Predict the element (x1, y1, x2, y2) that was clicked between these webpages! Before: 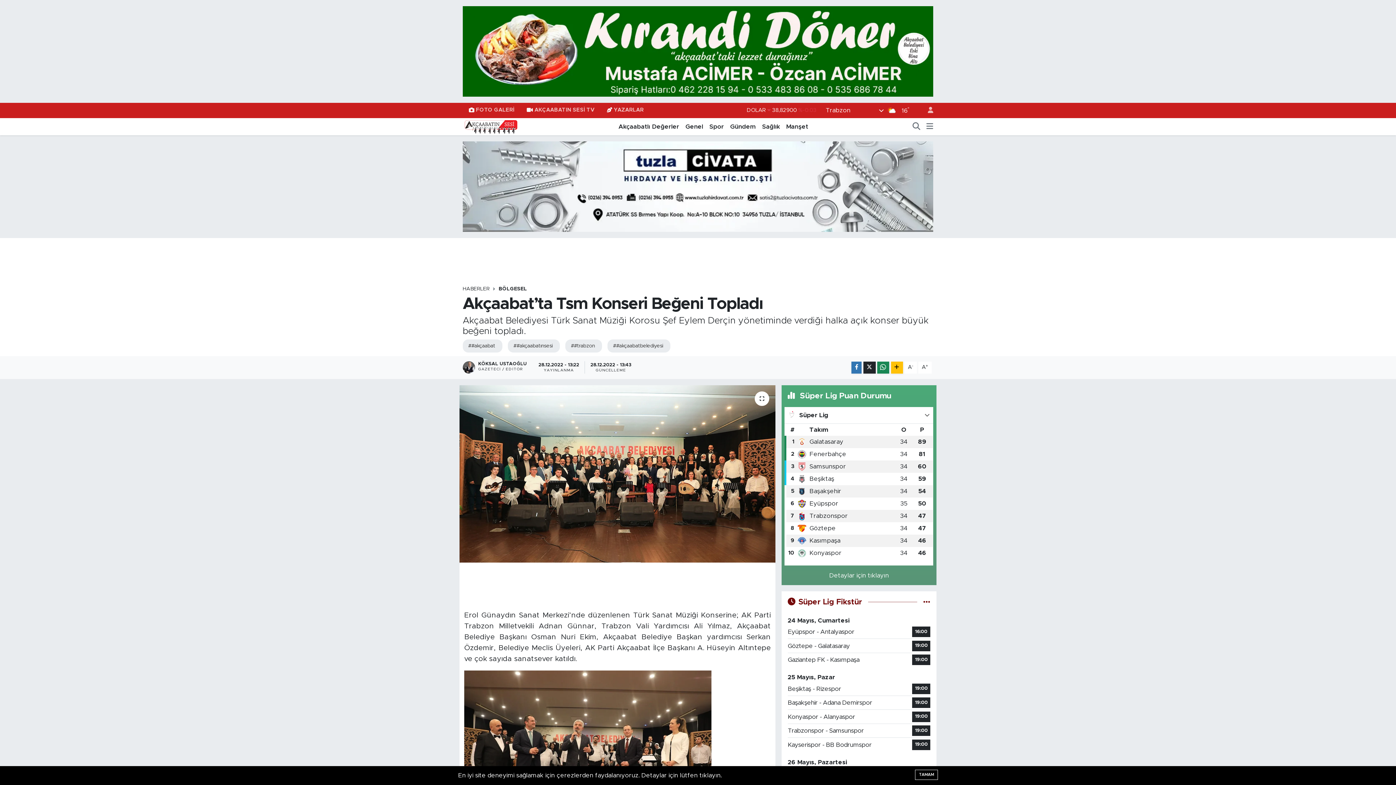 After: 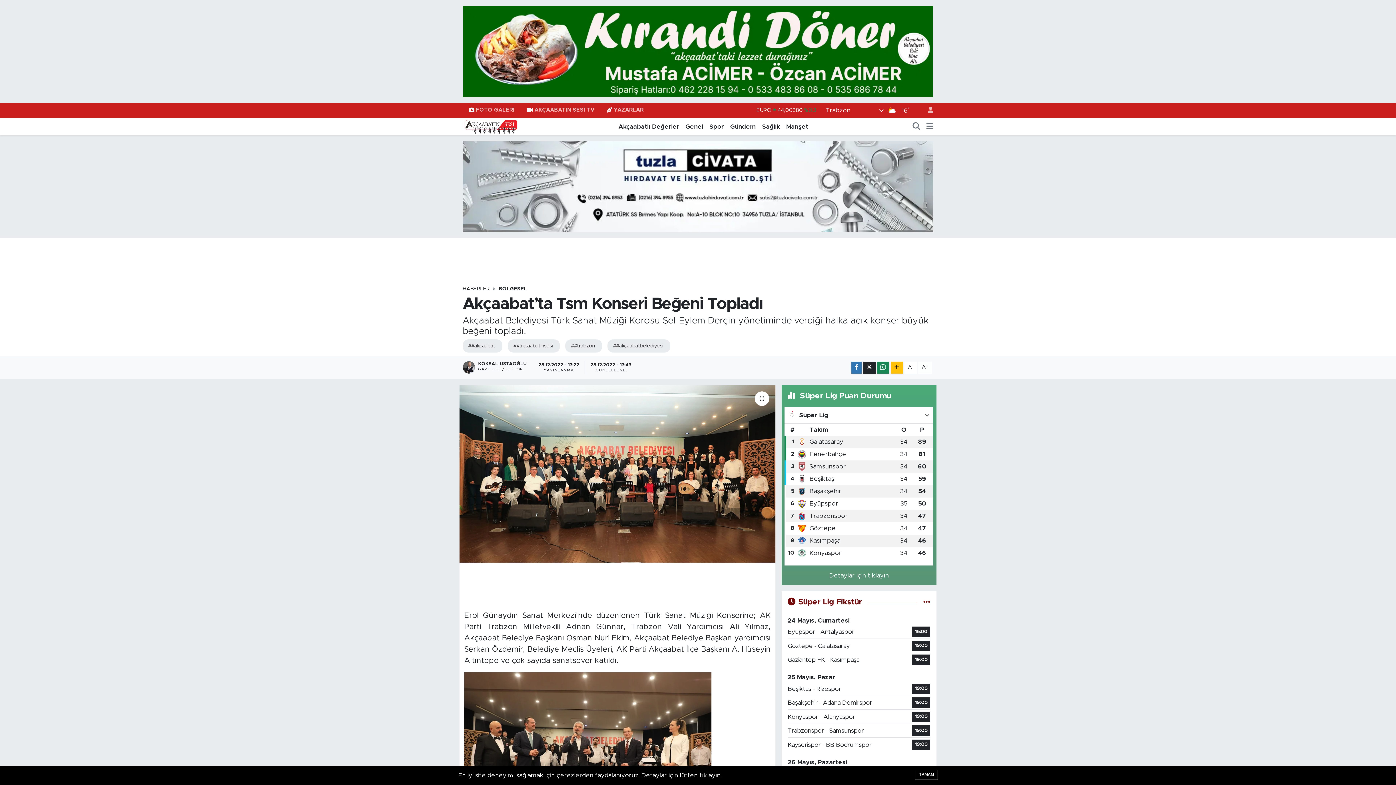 Action: bbox: (918, 361, 932, 373) label: A+